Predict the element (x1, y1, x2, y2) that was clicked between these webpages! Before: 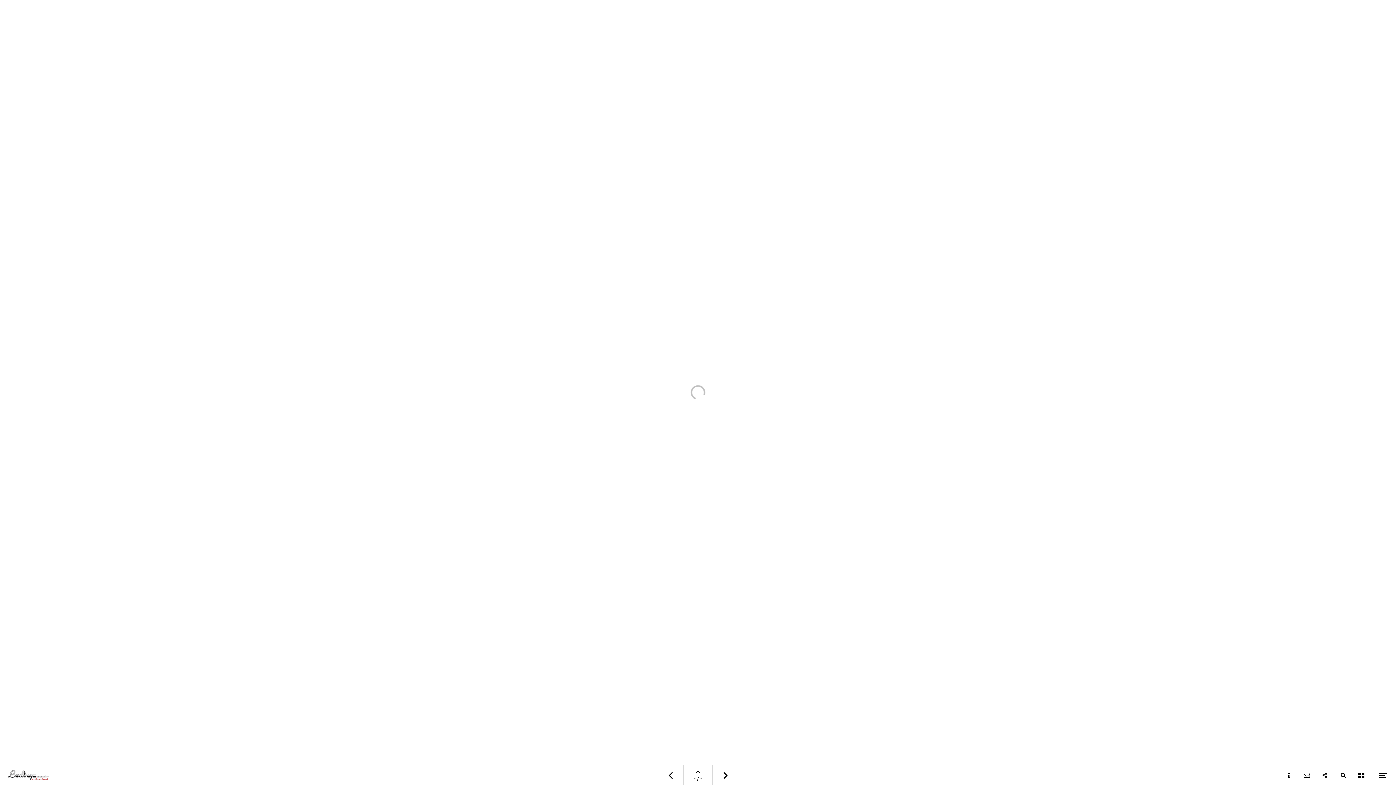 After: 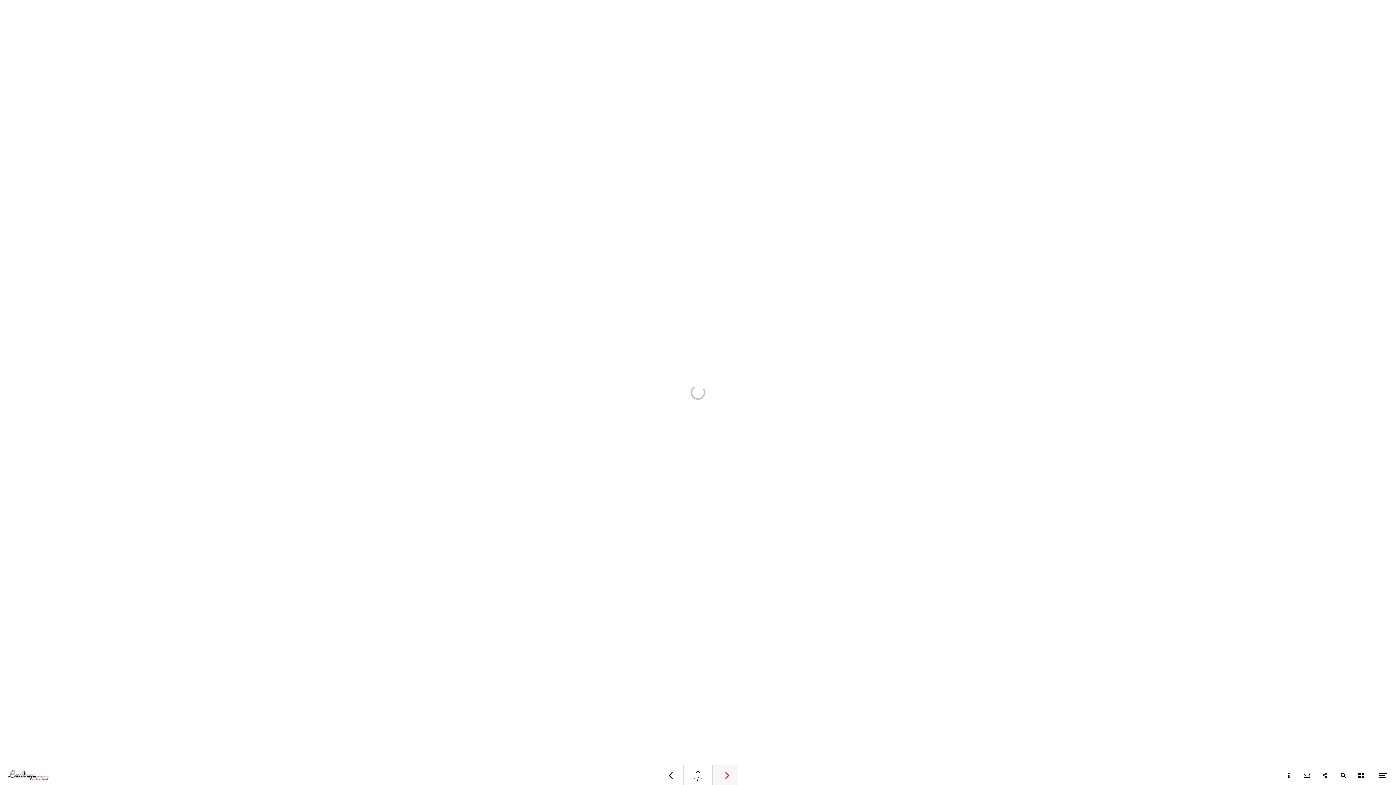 Action: label: Siguiente página bbox: (712, 765, 738, 785)